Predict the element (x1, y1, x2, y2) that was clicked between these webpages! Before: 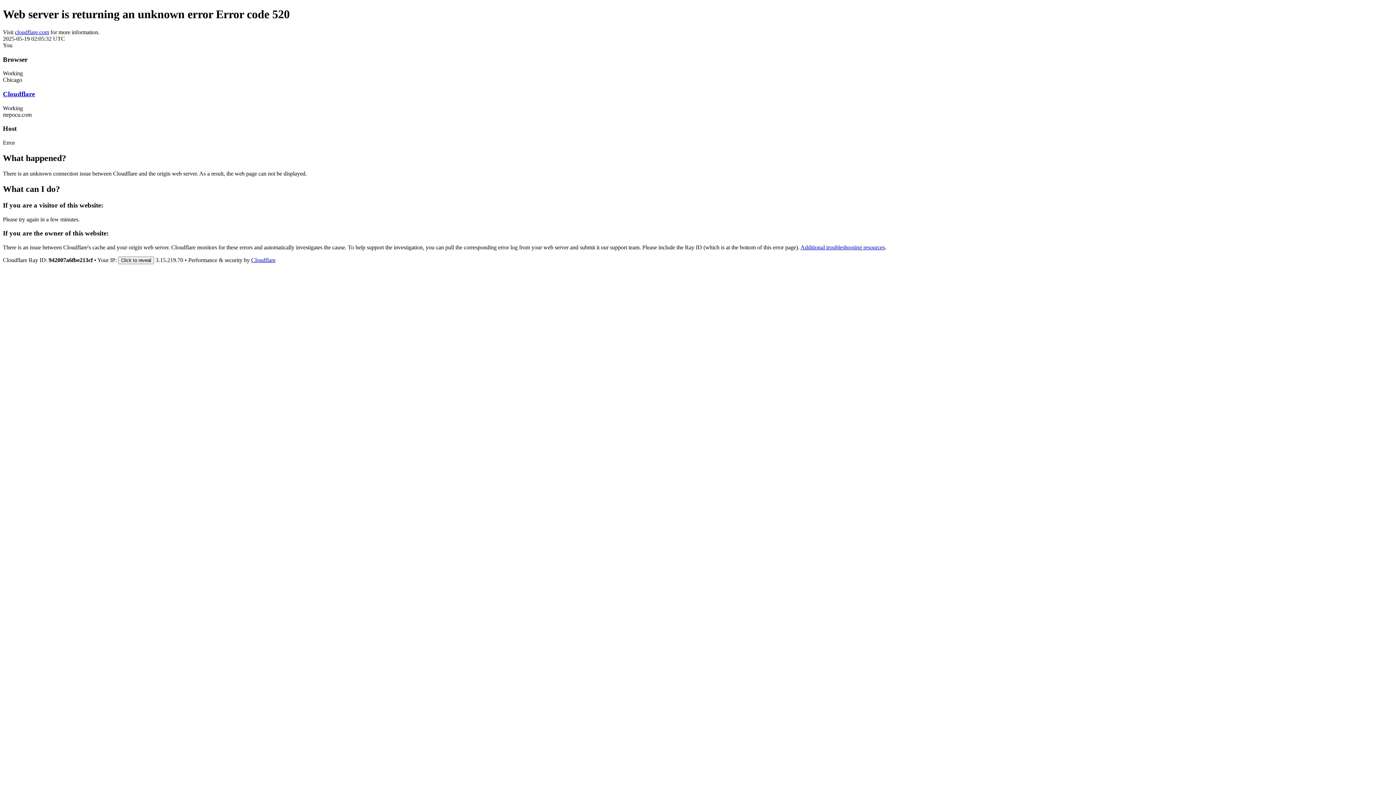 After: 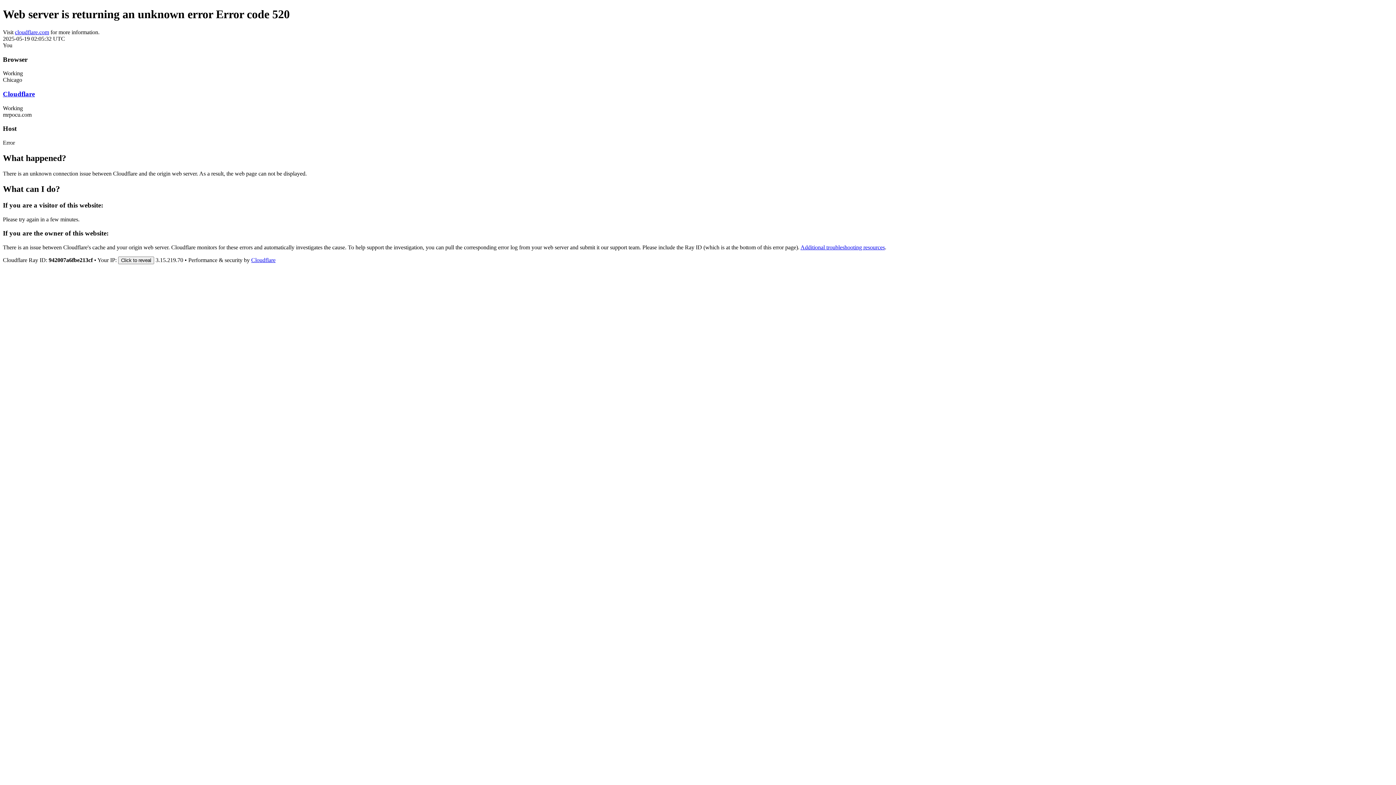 Action: label: Cloudflare bbox: (251, 257, 275, 263)